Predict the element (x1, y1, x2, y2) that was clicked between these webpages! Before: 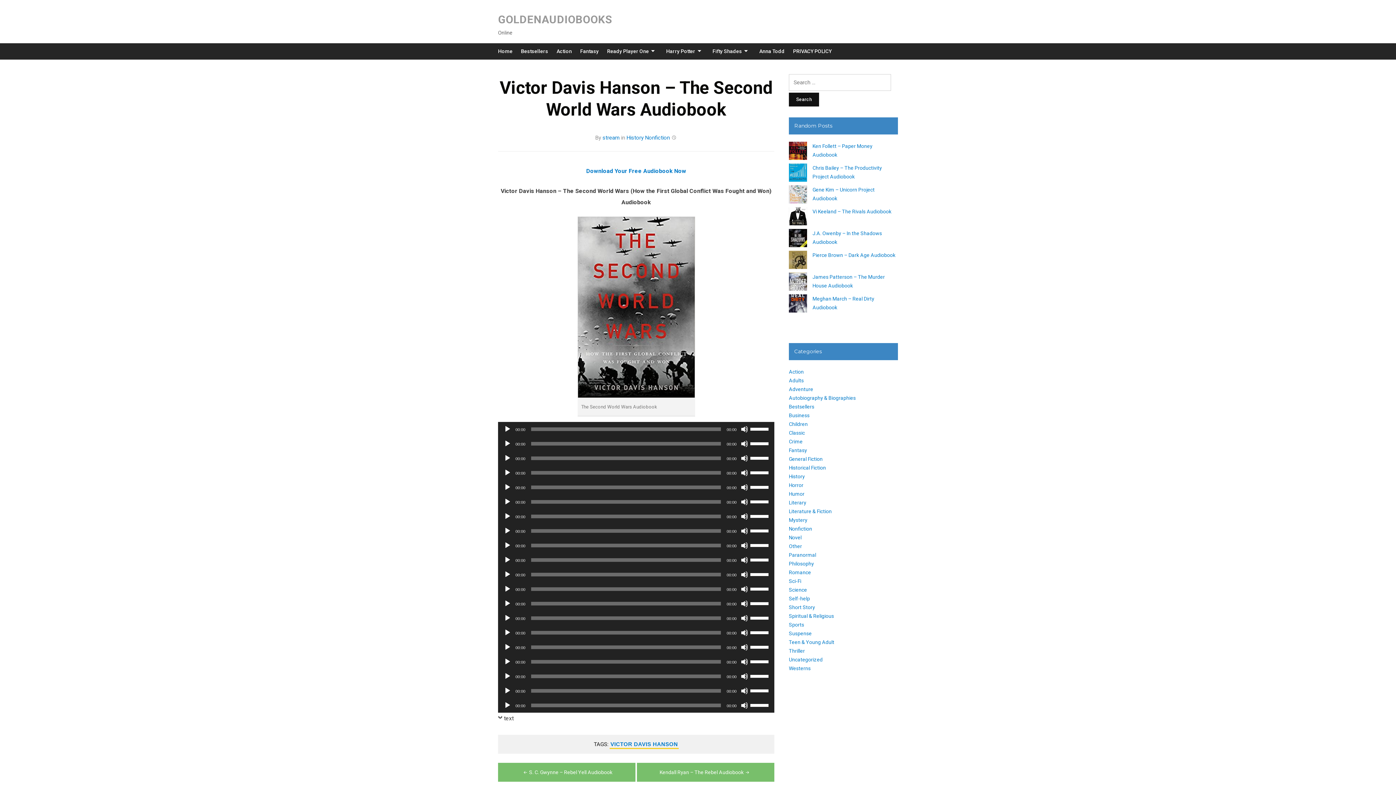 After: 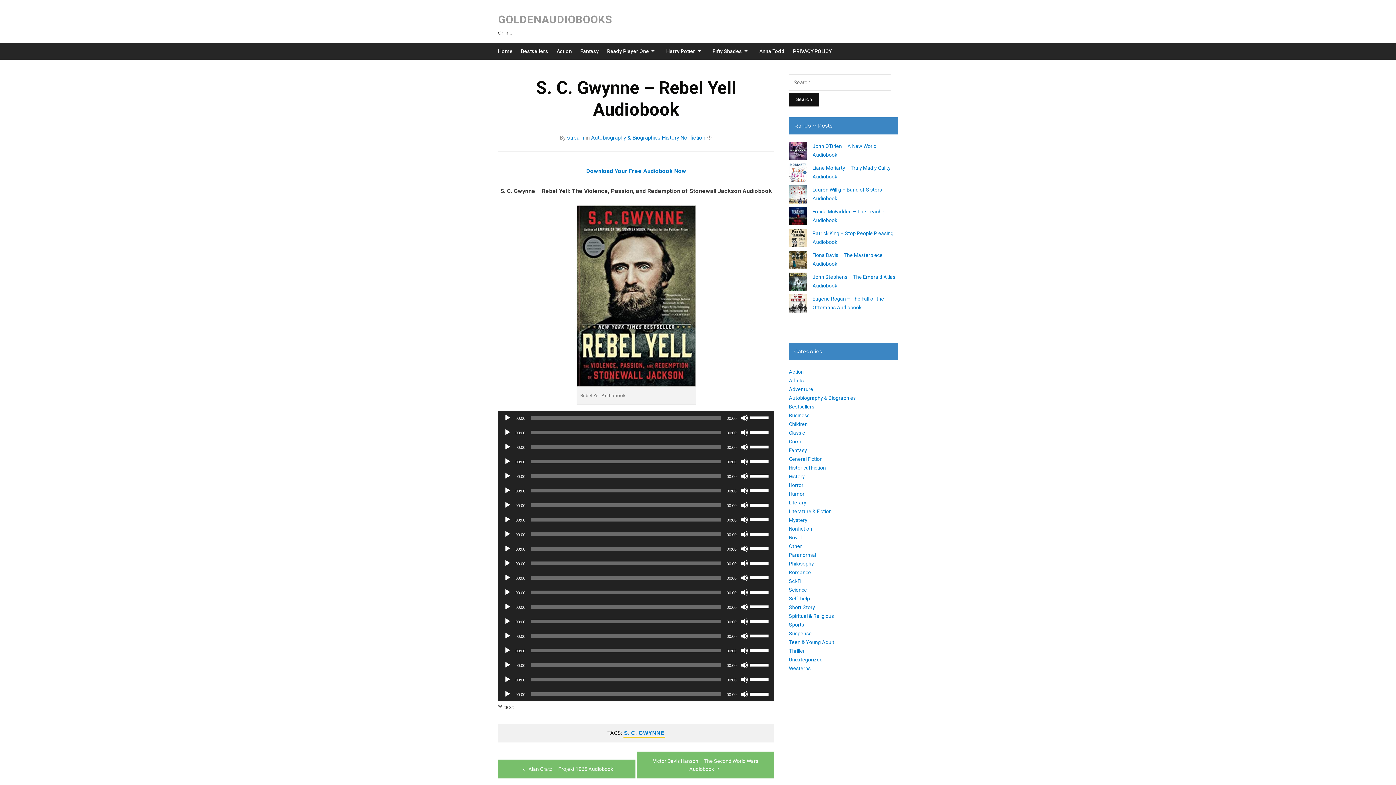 Action: bbox: (521, 769, 612, 775) label: S. C. Gwynne – Rebel Yell Audiobook